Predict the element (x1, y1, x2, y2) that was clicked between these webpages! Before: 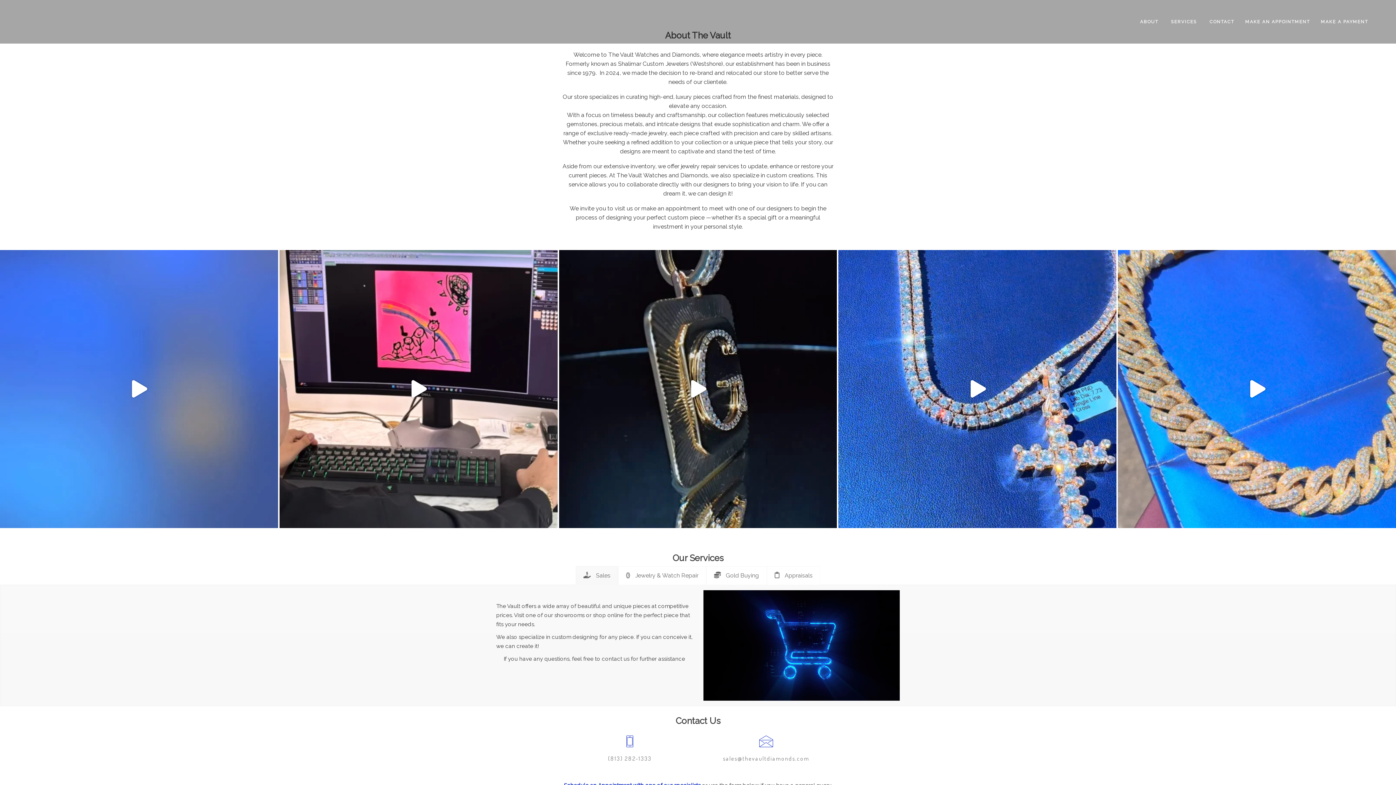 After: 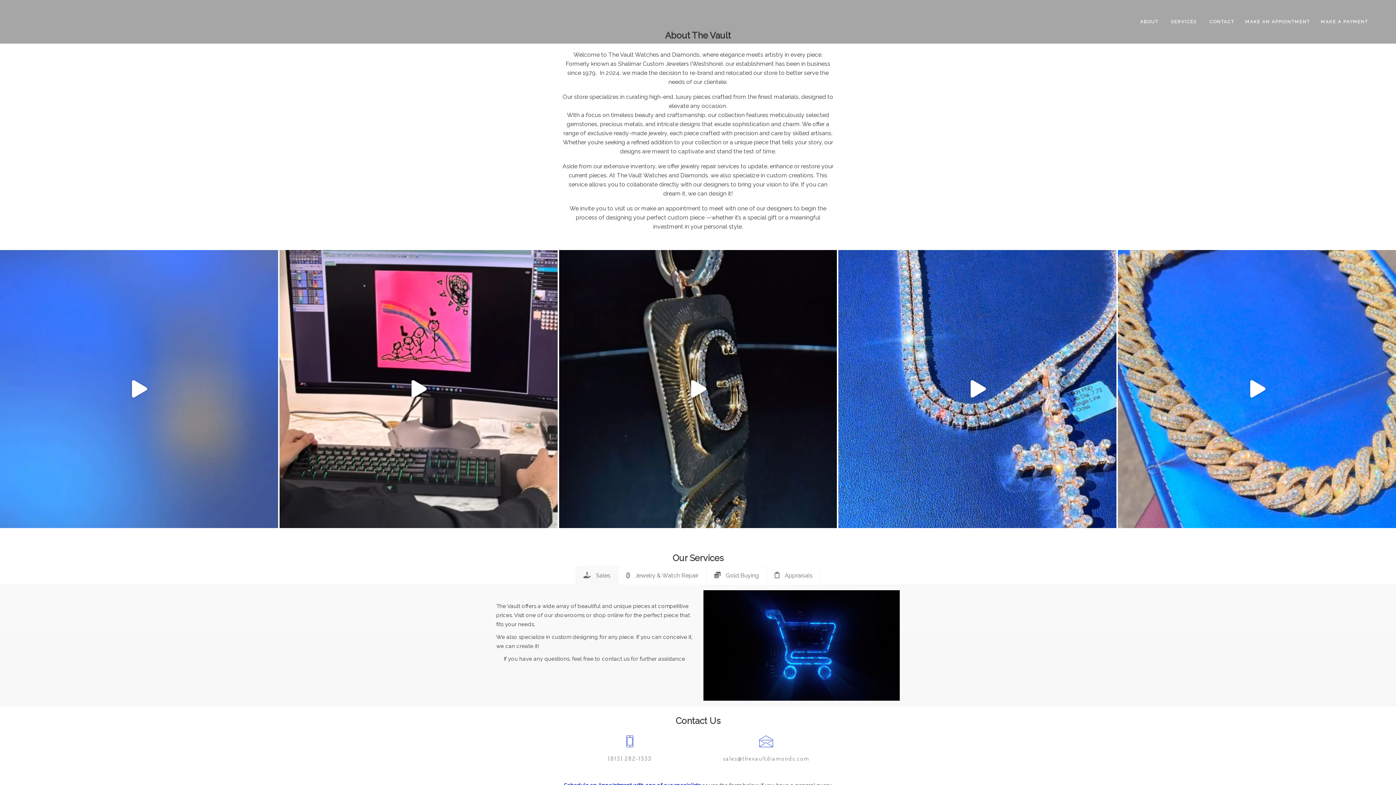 Action: label: Sales bbox: (575, 566, 618, 585)